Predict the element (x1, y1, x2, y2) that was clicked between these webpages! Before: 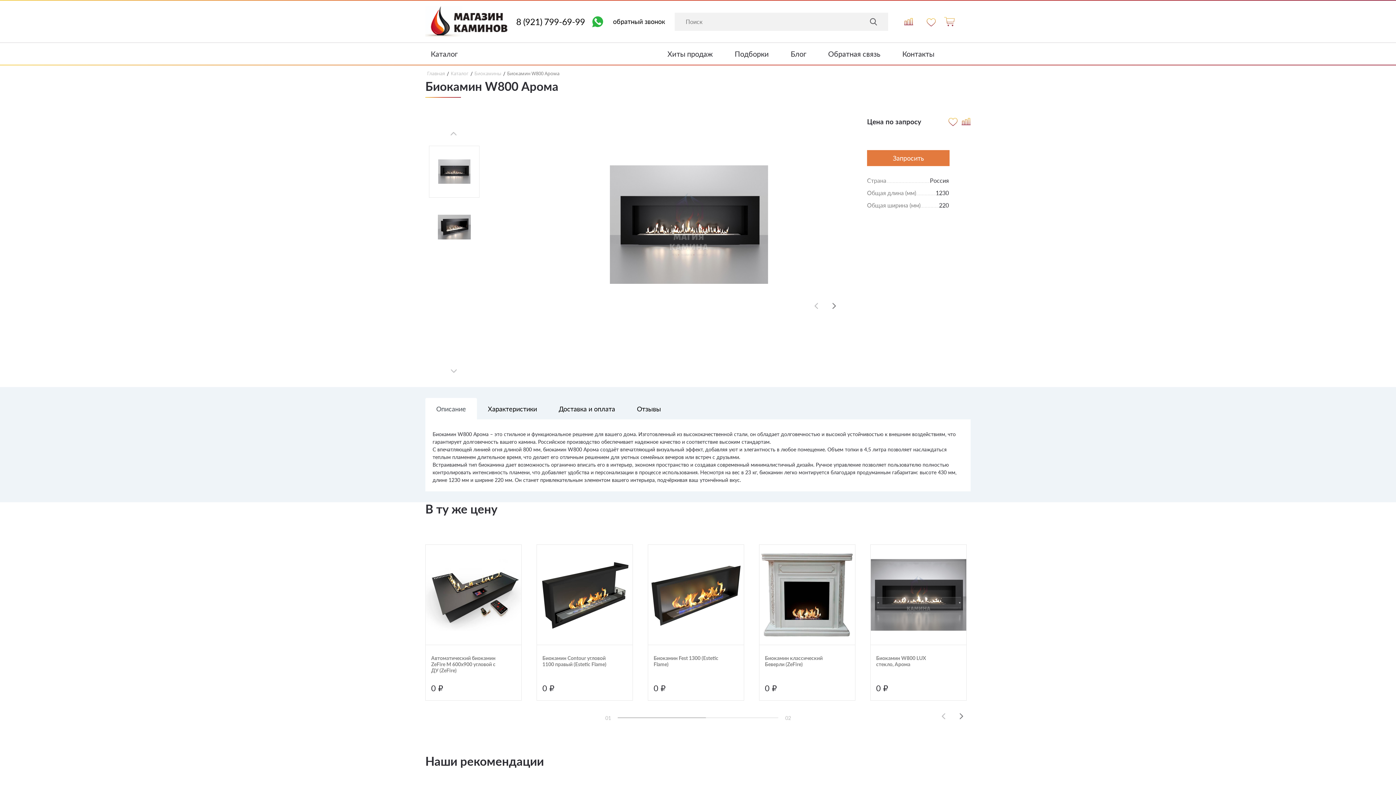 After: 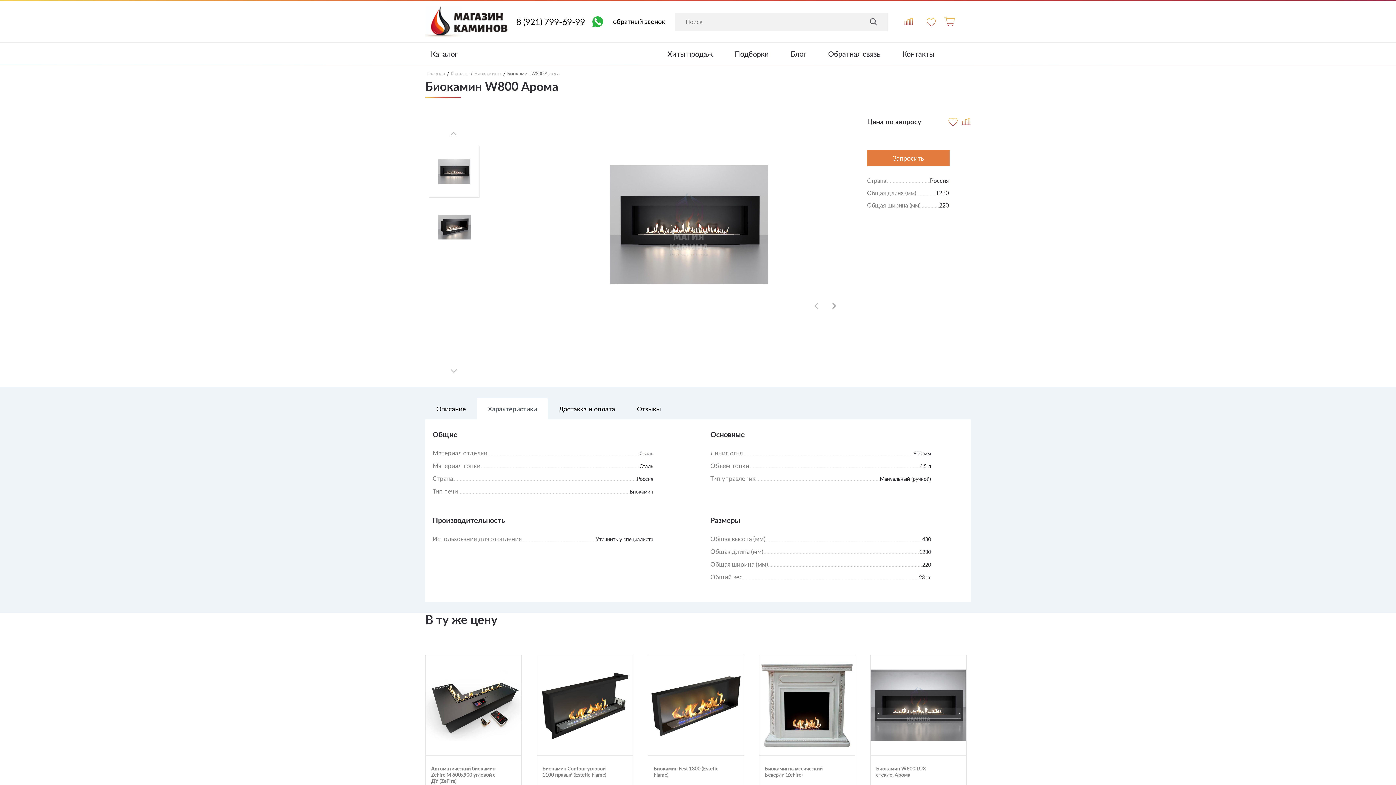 Action: label: Характеристики bbox: (477, 398, 548, 420)